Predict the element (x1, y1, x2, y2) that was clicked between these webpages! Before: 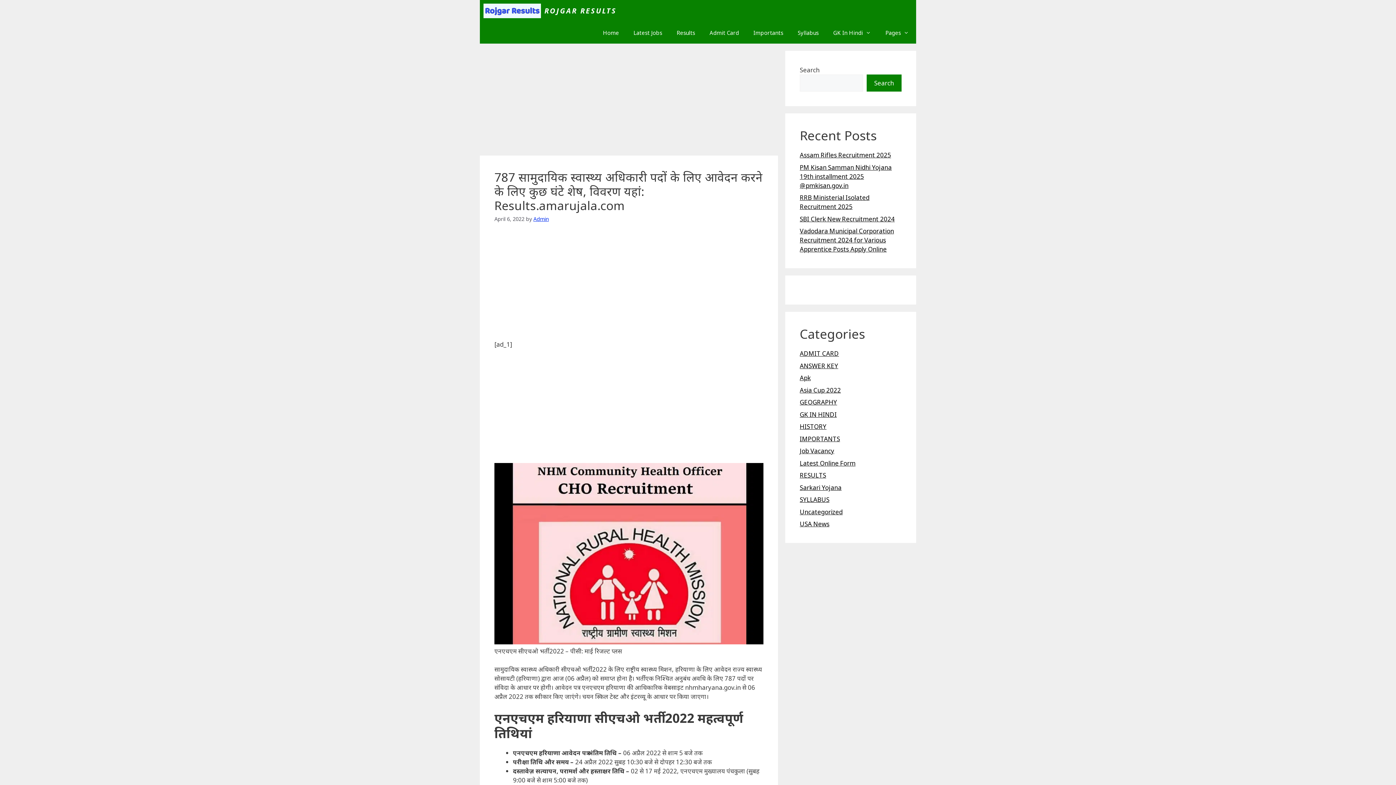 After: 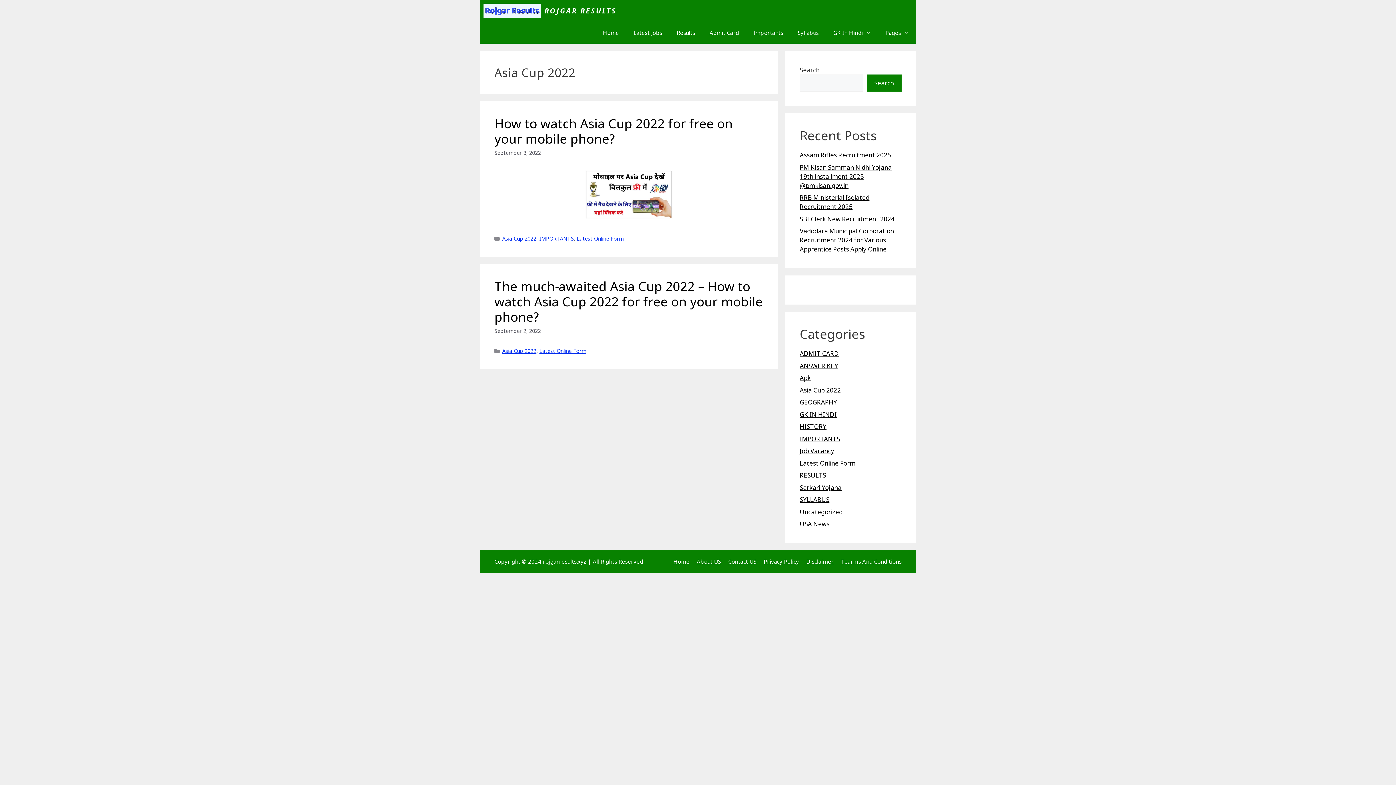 Action: bbox: (800, 386, 841, 394) label: Asia Cup 2022